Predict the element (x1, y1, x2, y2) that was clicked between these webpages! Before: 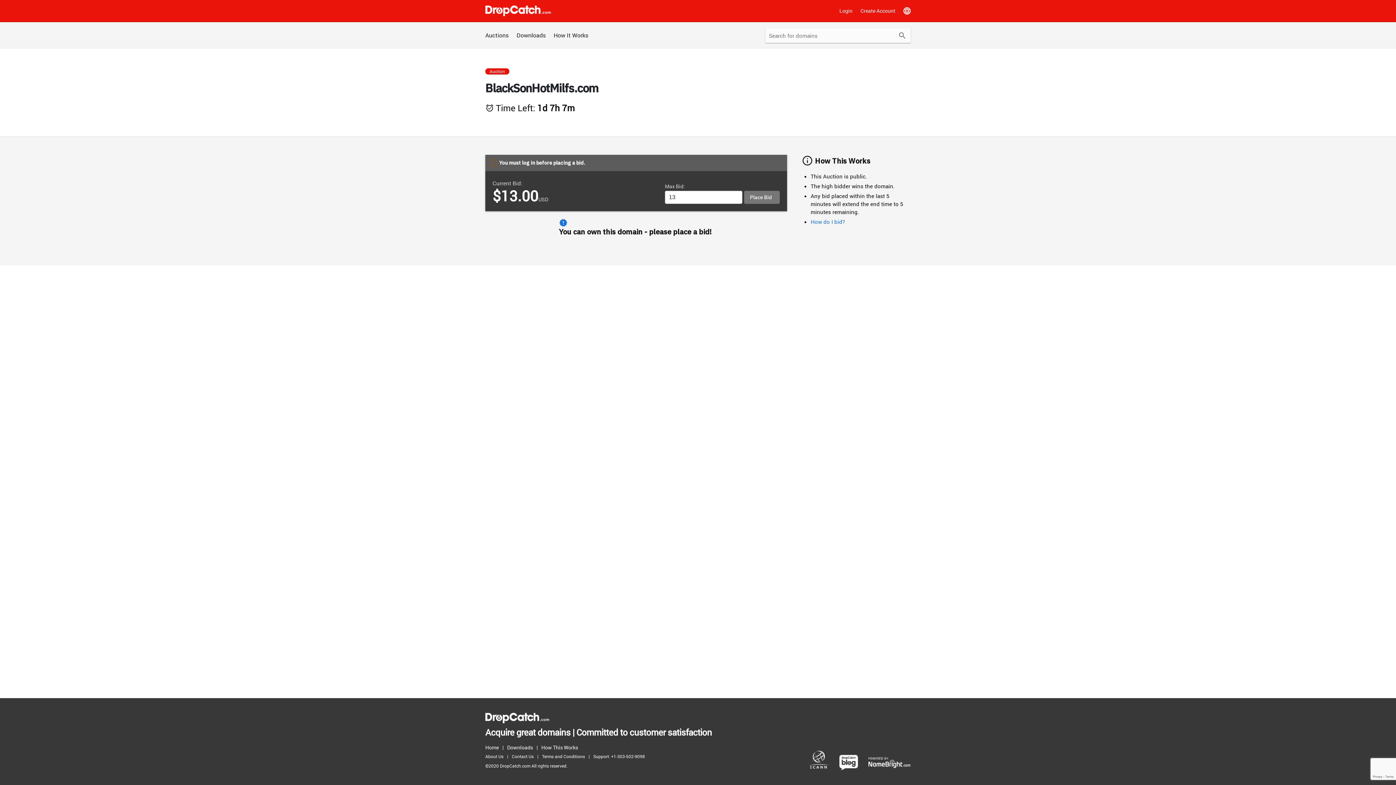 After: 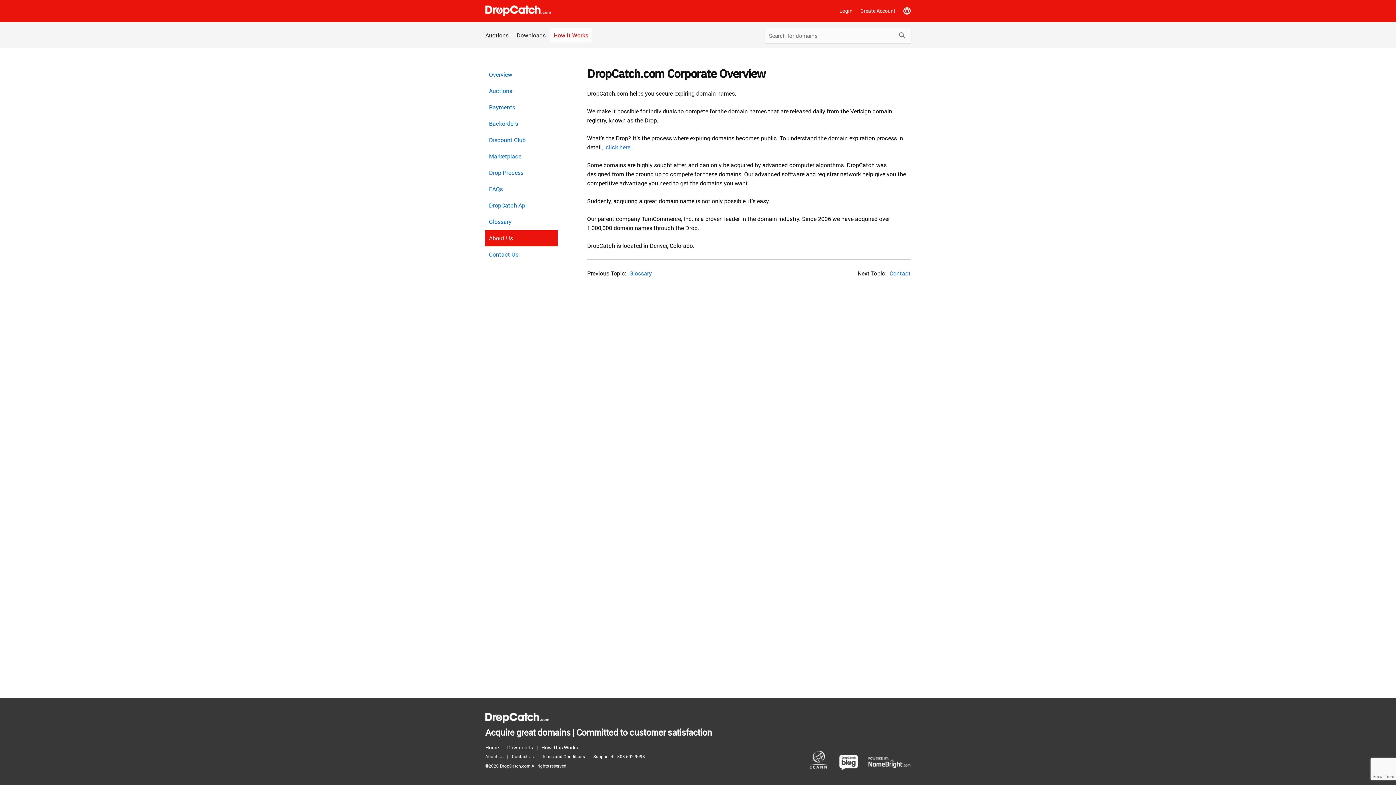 Action: label: About Us bbox: (485, 752, 507, 761)